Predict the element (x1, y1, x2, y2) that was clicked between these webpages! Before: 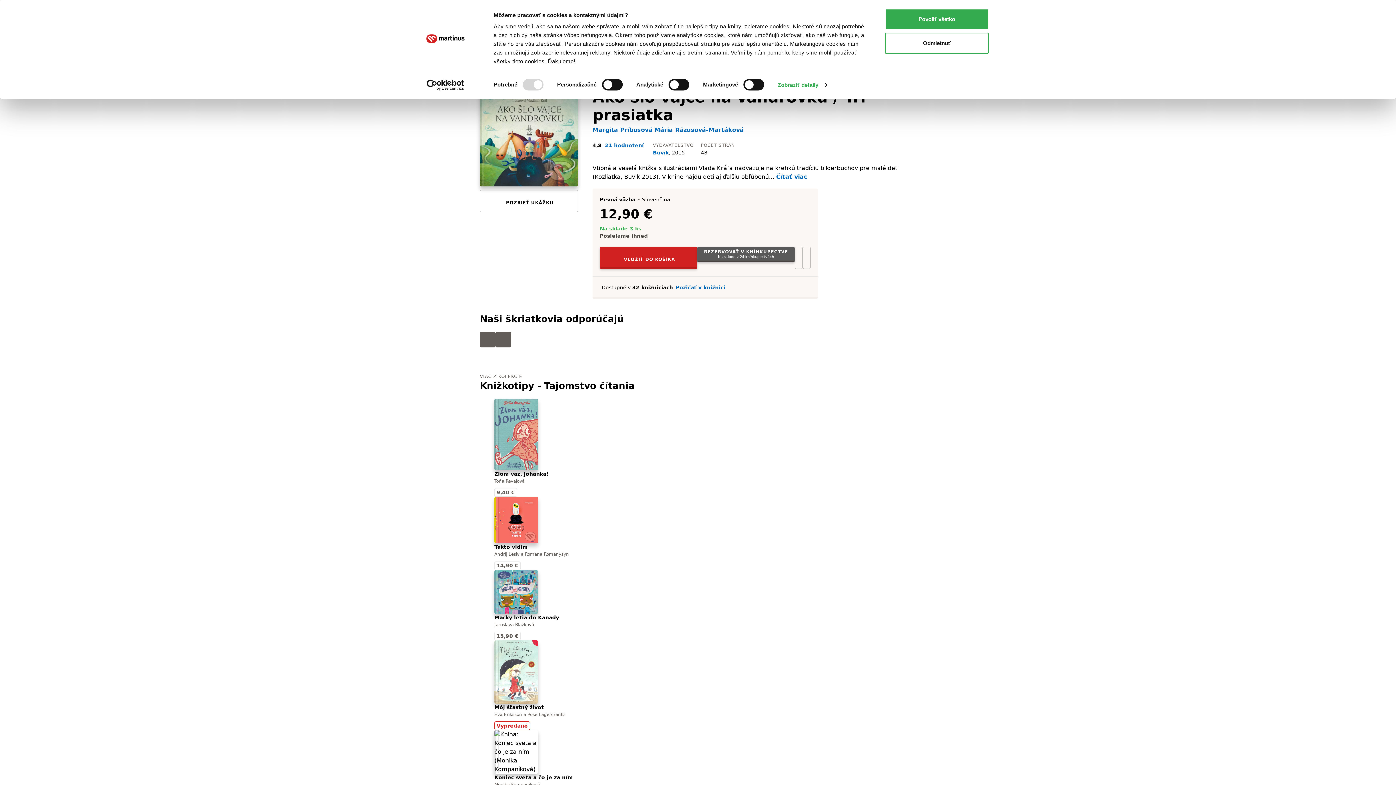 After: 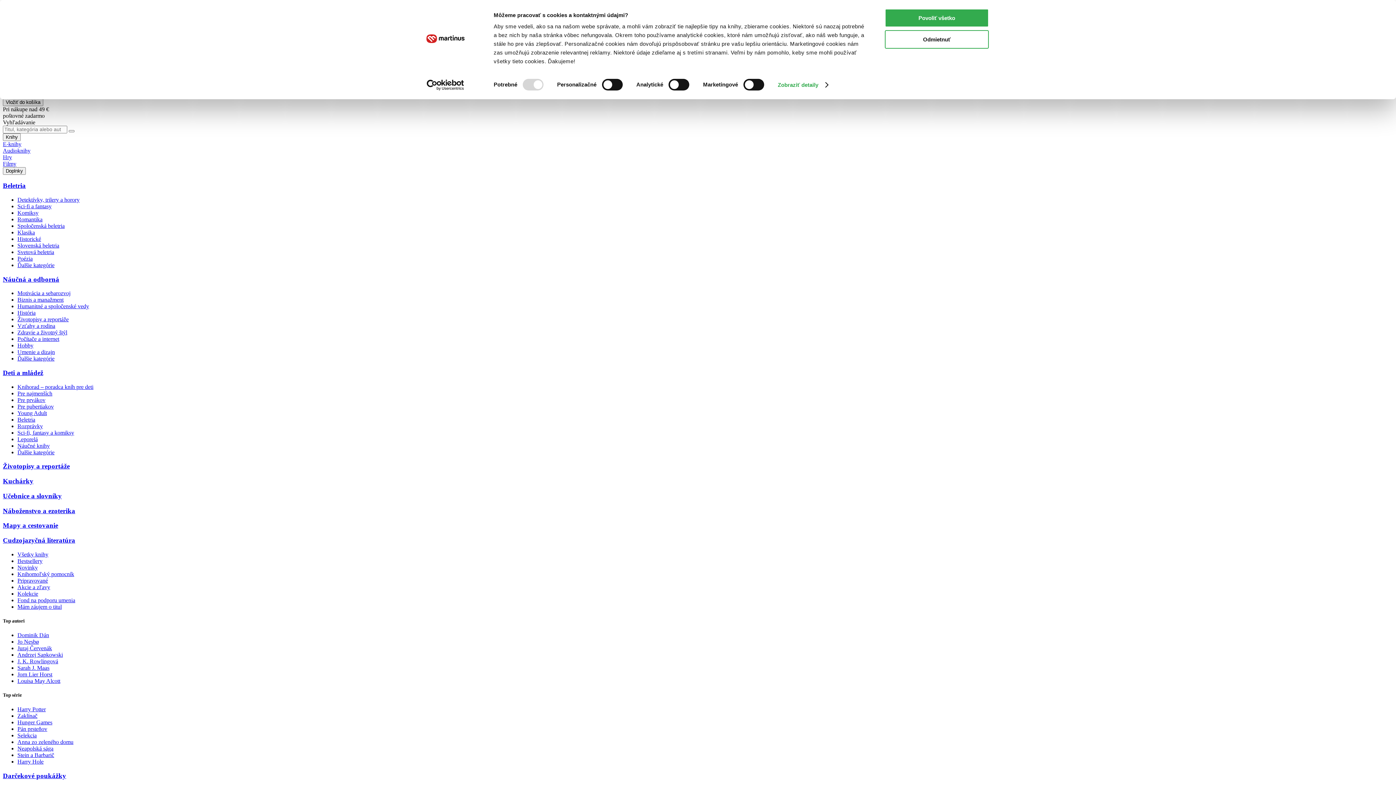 Action: bbox: (480, 190, 578, 212) label: POZRIEŤ UKÁŽKU